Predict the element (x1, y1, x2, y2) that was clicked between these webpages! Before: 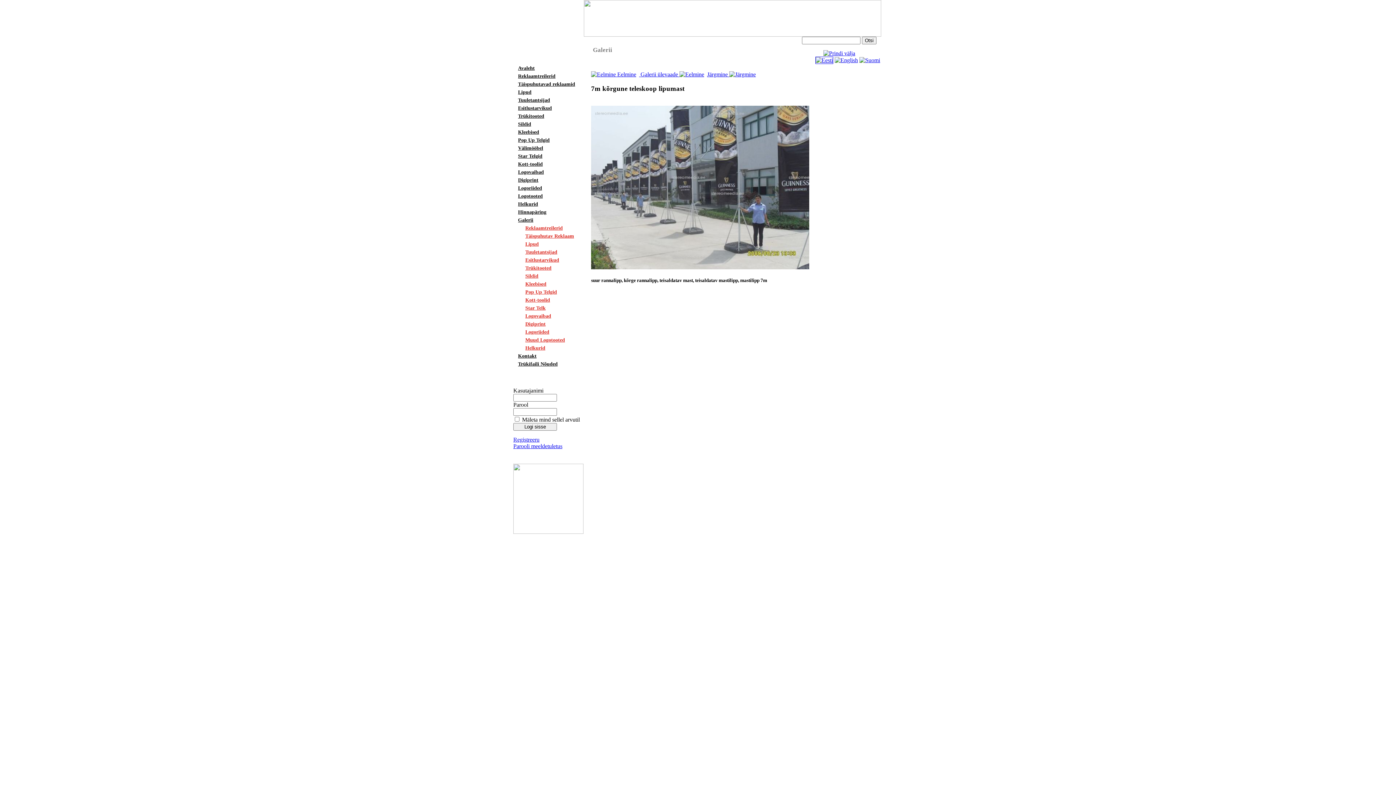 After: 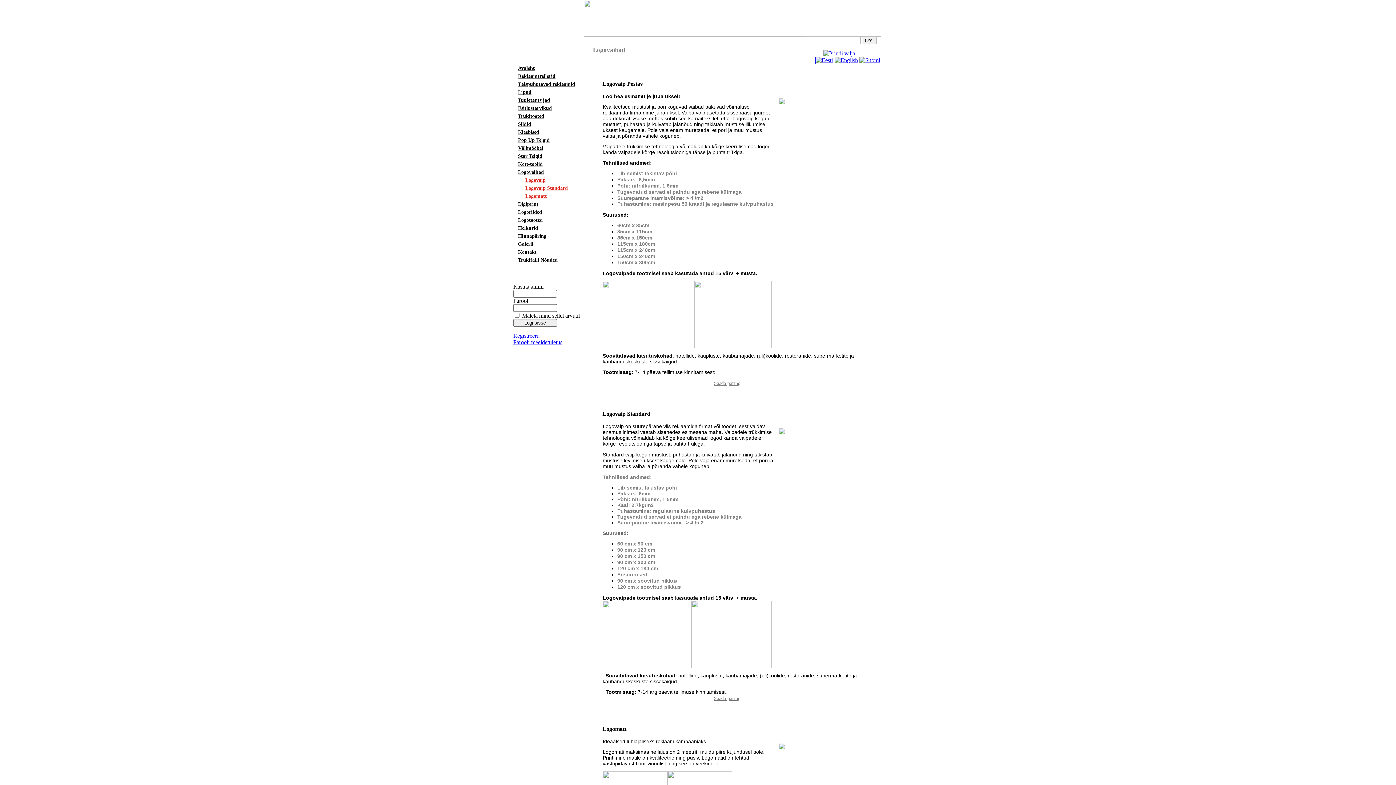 Action: bbox: (518, 169, 544, 174) label: Logovaibad